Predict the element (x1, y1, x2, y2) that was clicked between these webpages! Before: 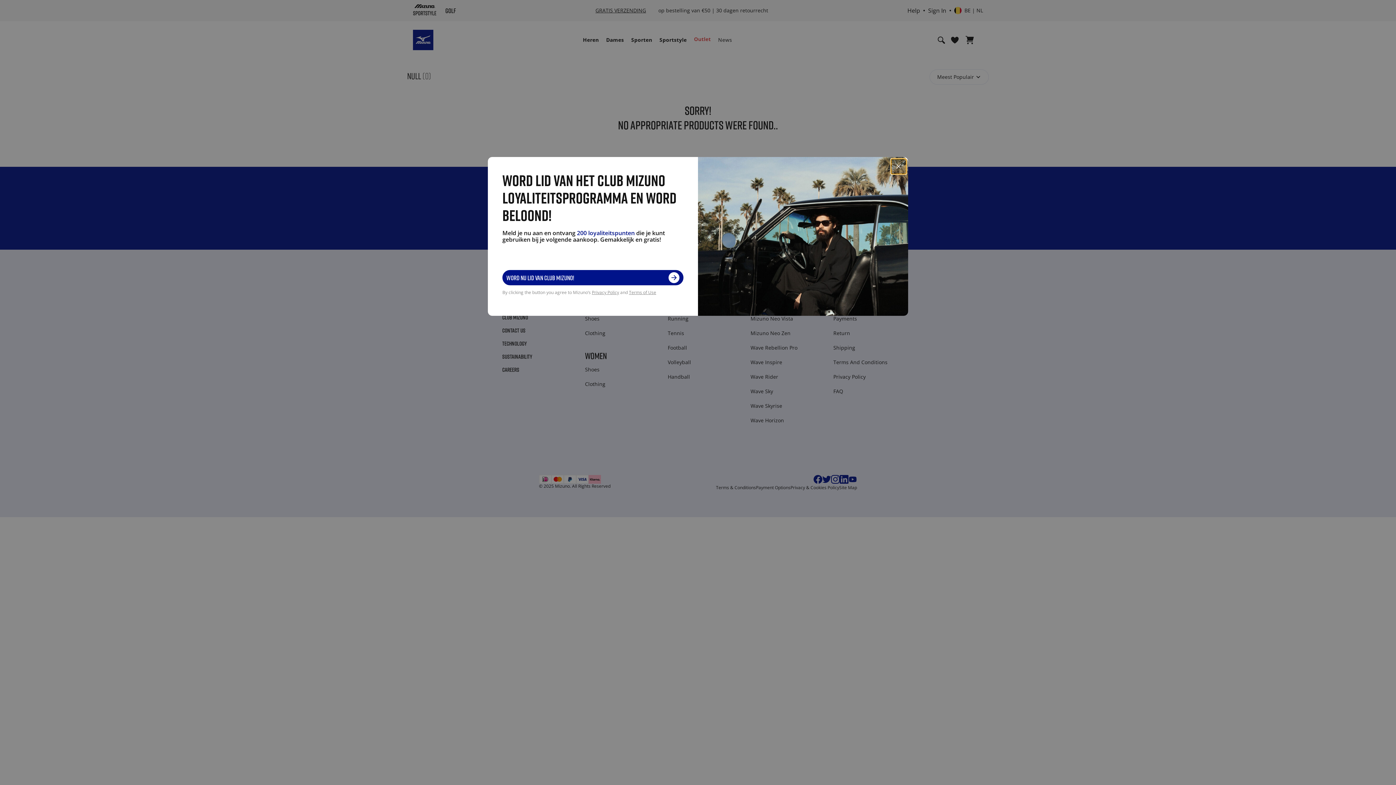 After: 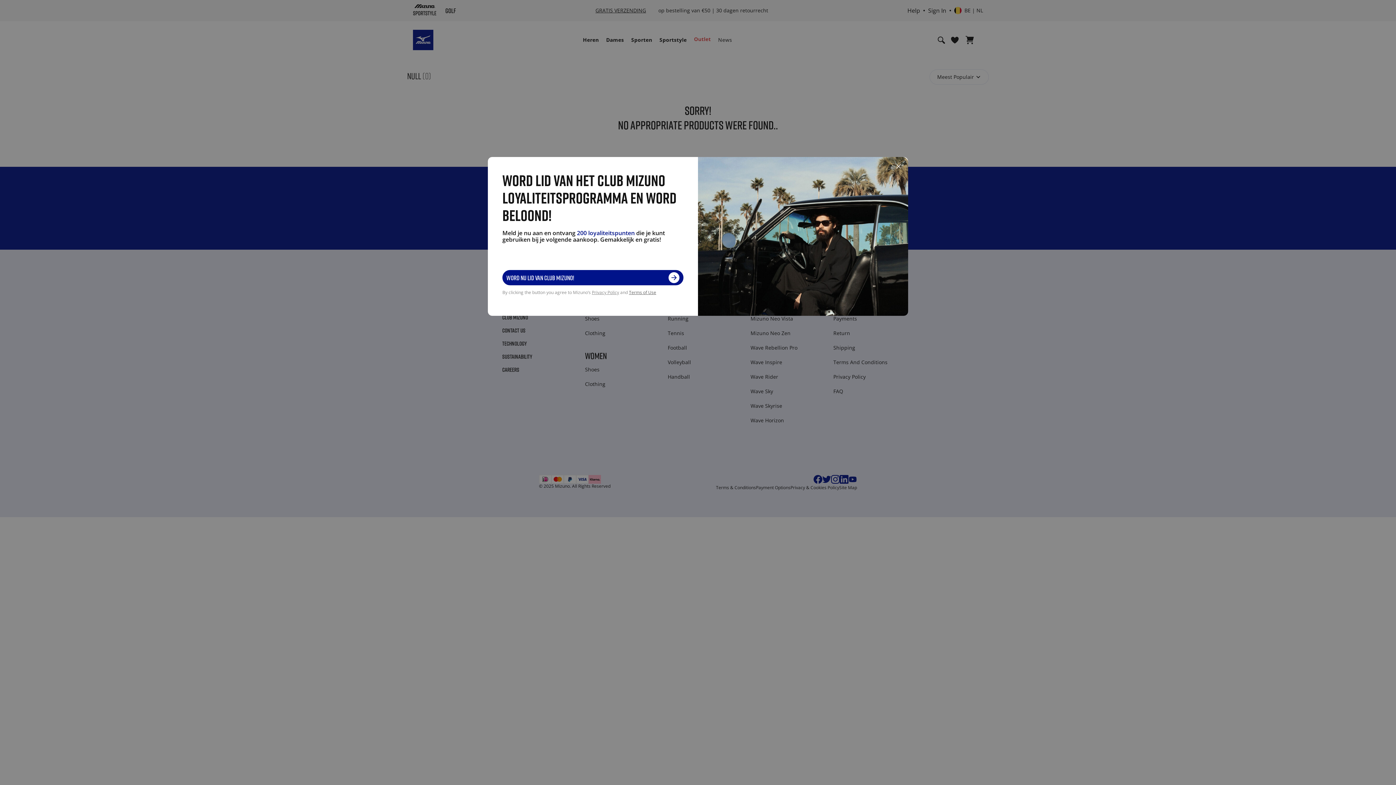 Action: bbox: (629, 289, 656, 295) label: Terms of Use